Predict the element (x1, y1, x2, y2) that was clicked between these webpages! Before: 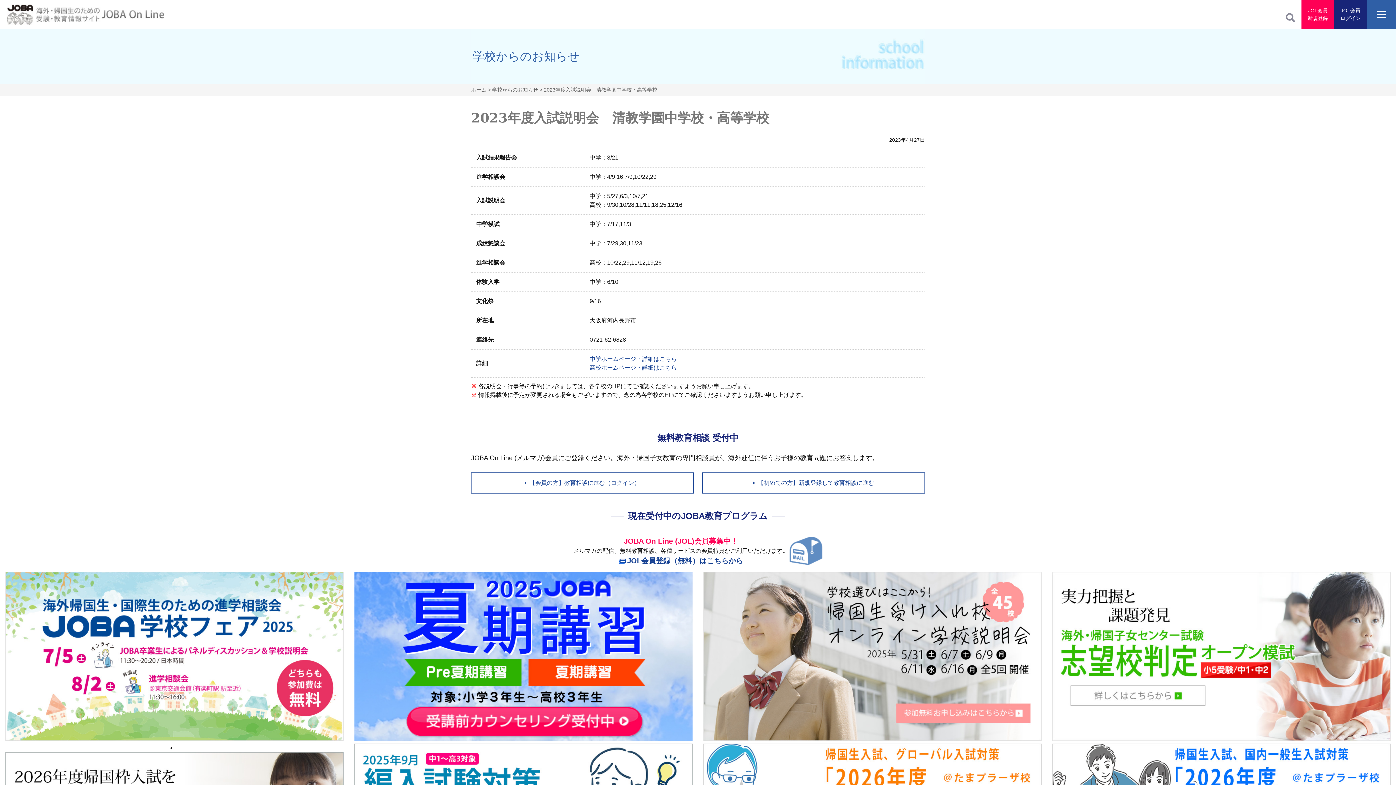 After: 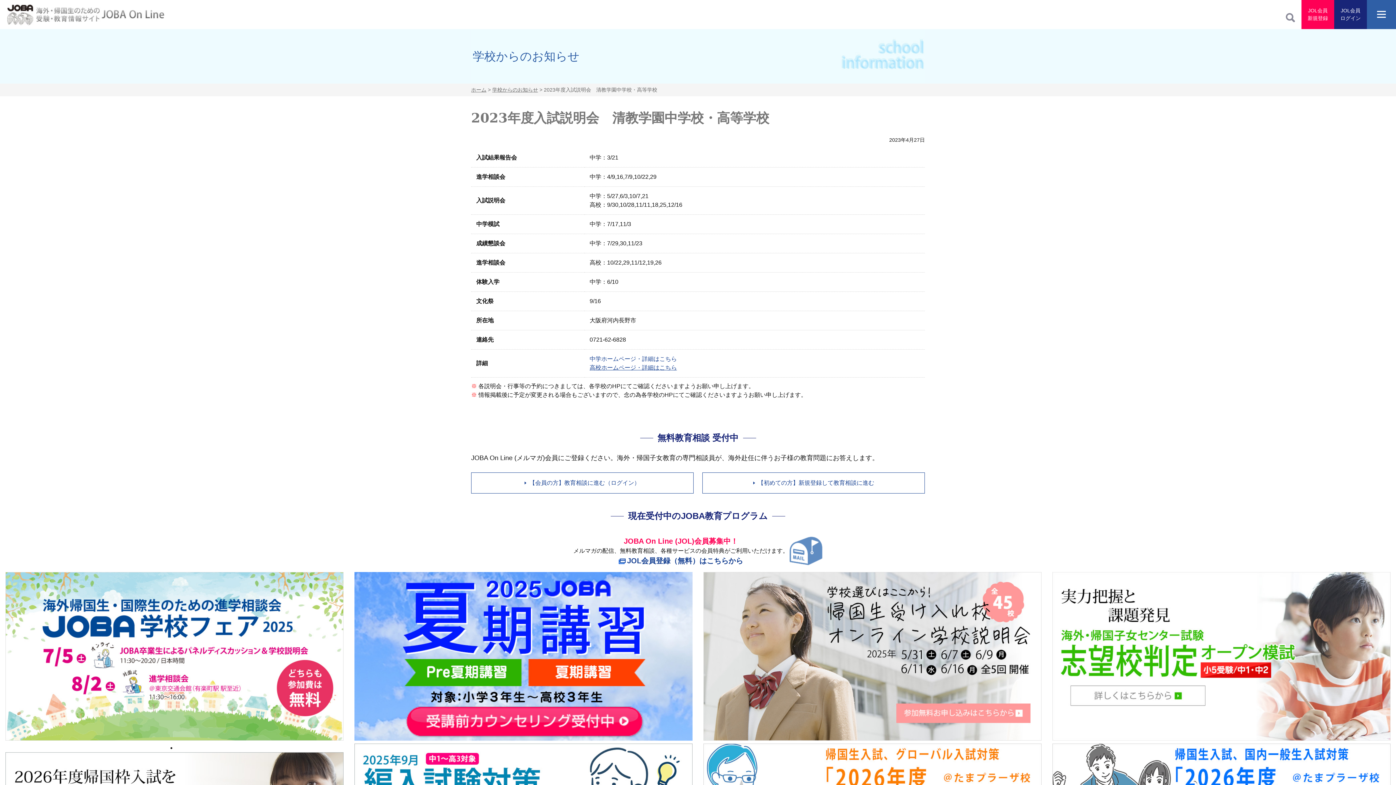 Action: label: 高校ホームページ・詳細はこちら bbox: (589, 364, 677, 370)